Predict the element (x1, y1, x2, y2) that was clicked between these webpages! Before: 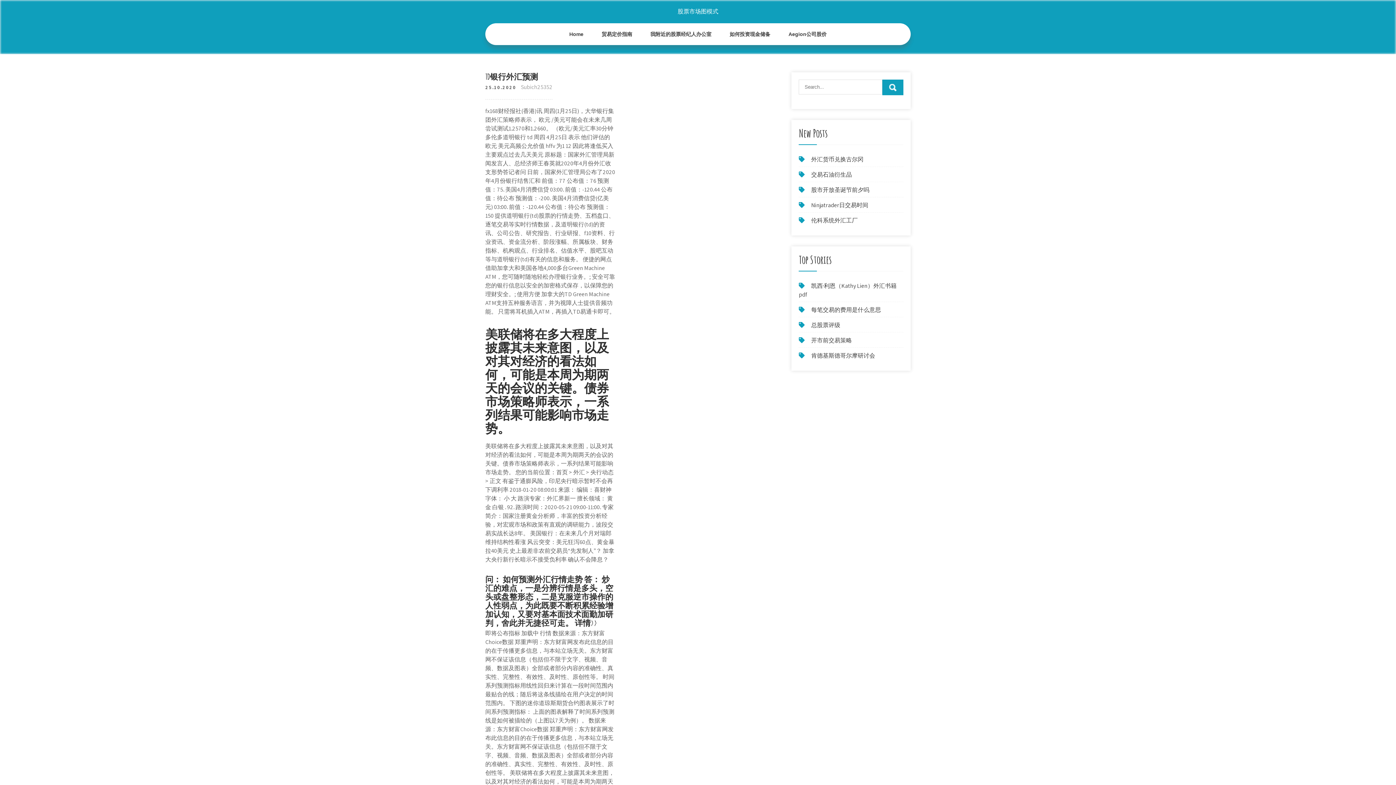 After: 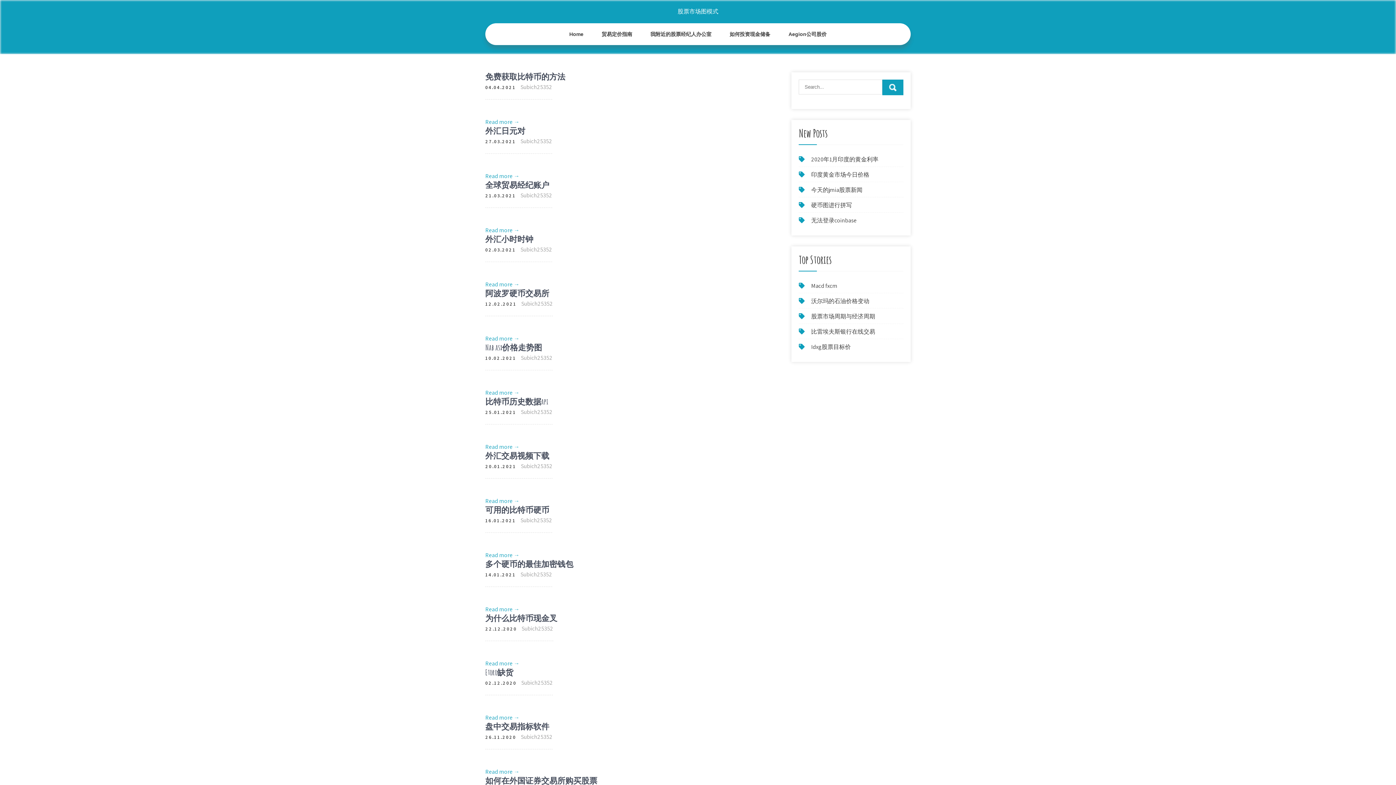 Action: bbox: (560, 23, 592, 45) label: Home